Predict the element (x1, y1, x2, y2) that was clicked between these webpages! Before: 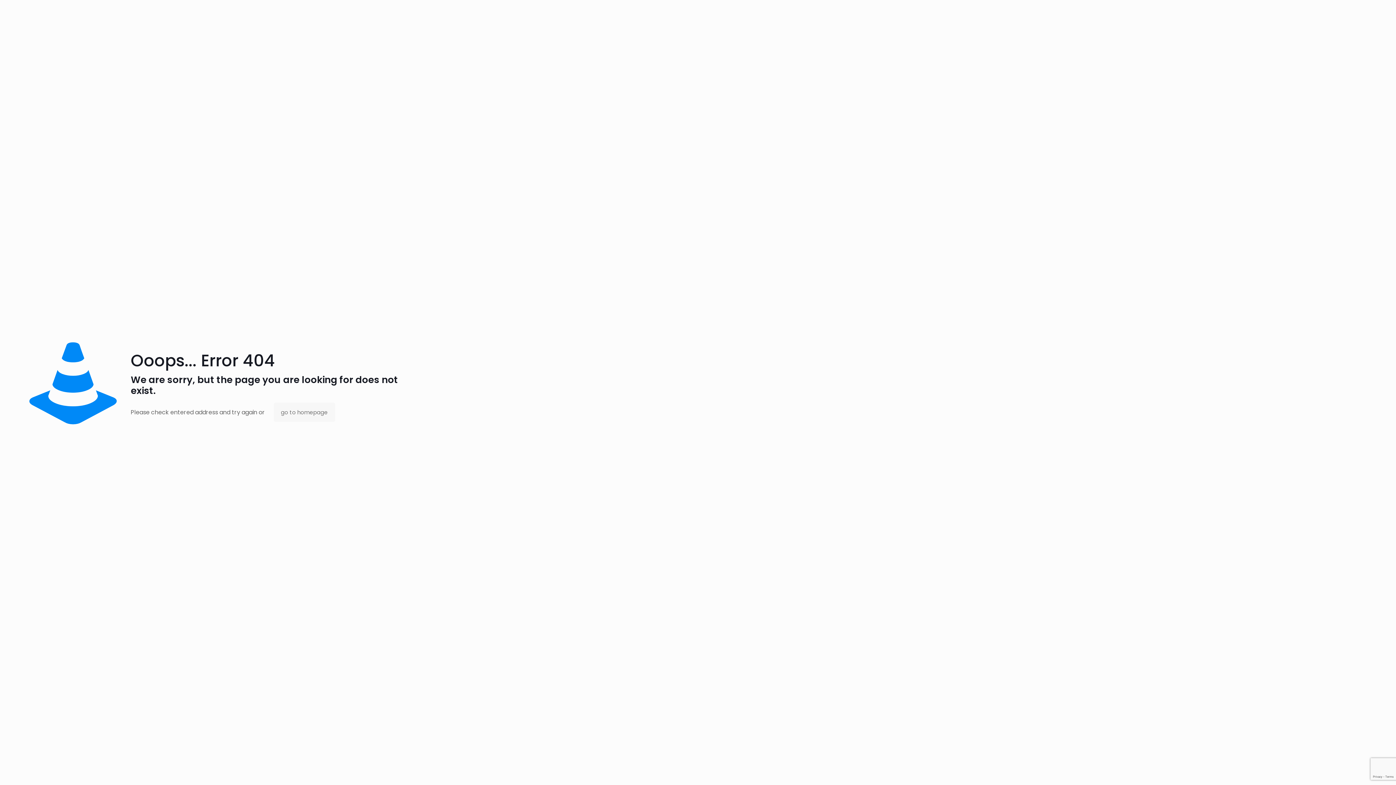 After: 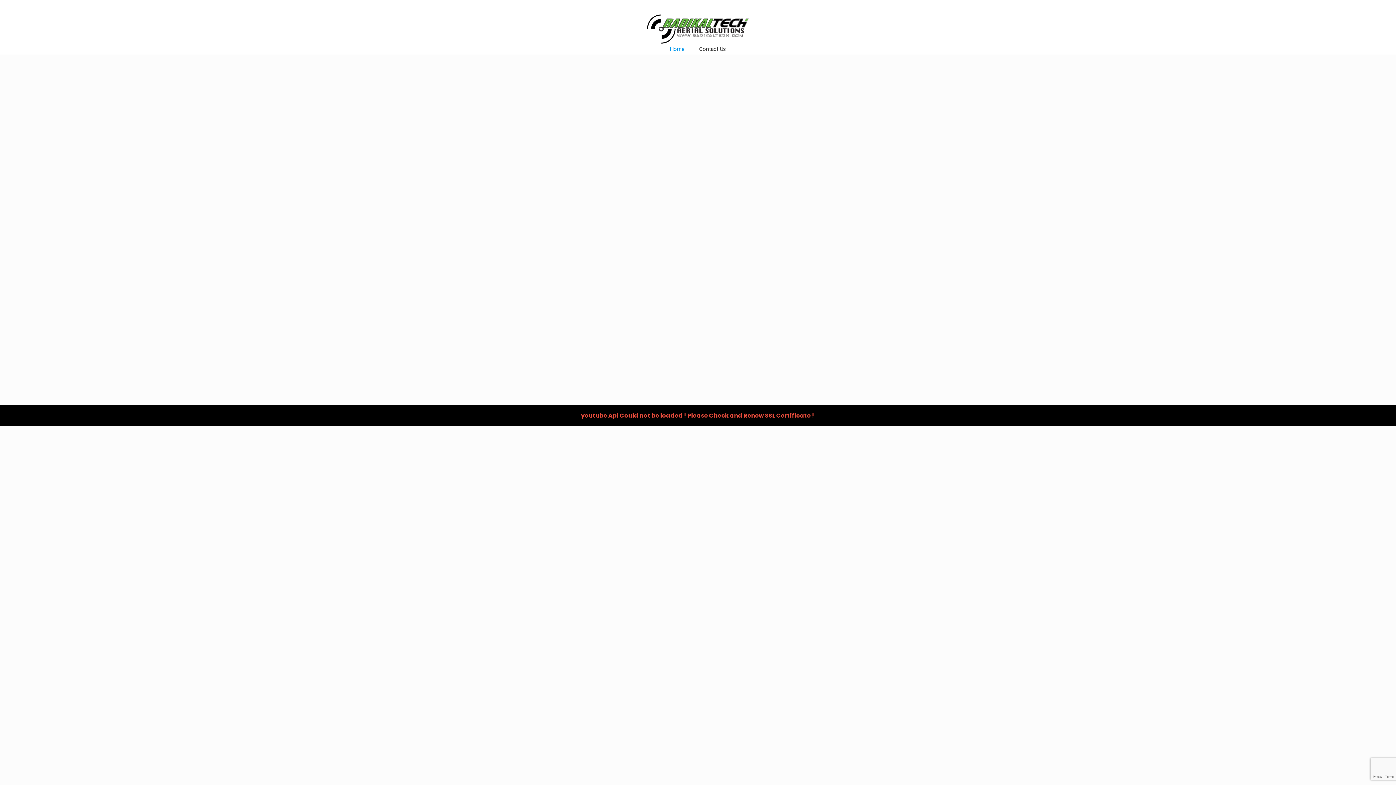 Action: label: go to homepage bbox: (273, 402, 335, 422)